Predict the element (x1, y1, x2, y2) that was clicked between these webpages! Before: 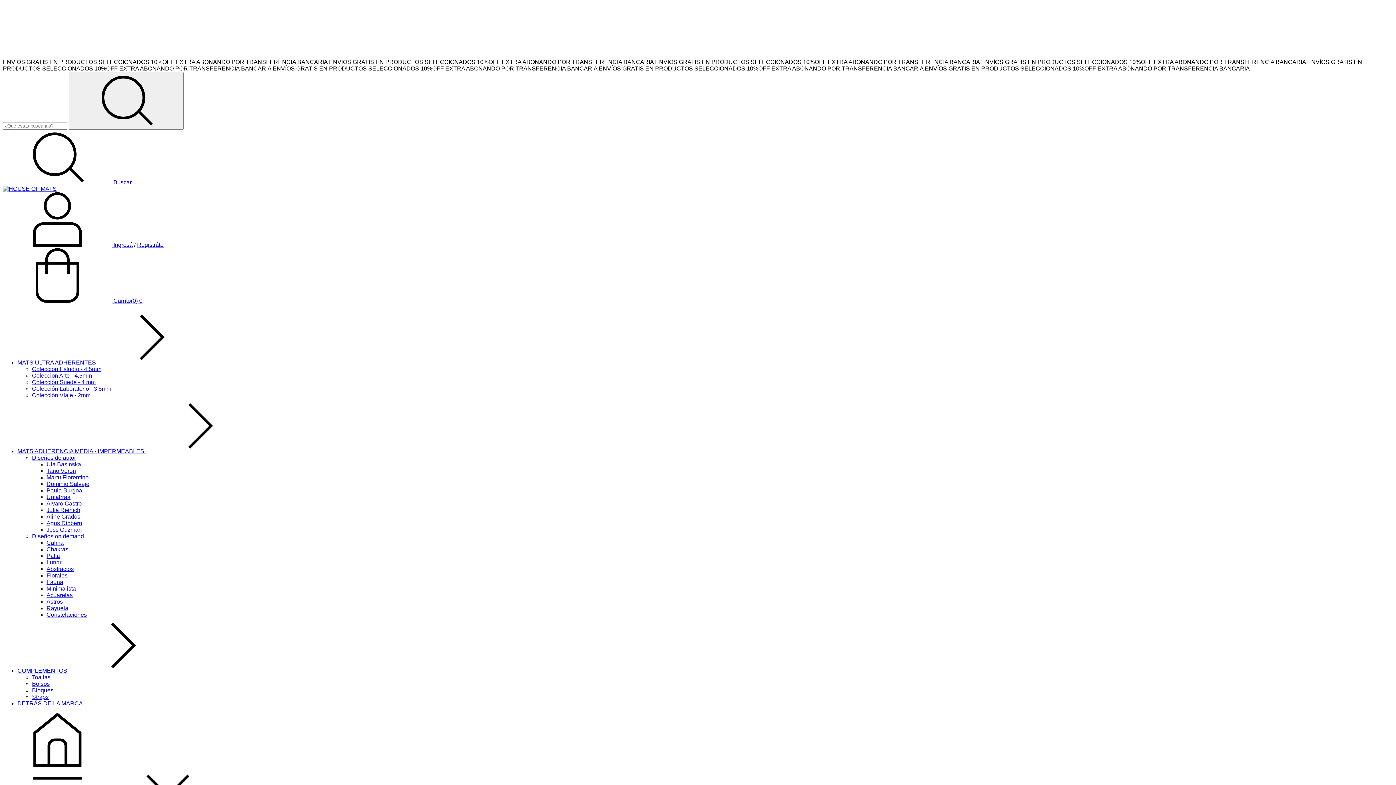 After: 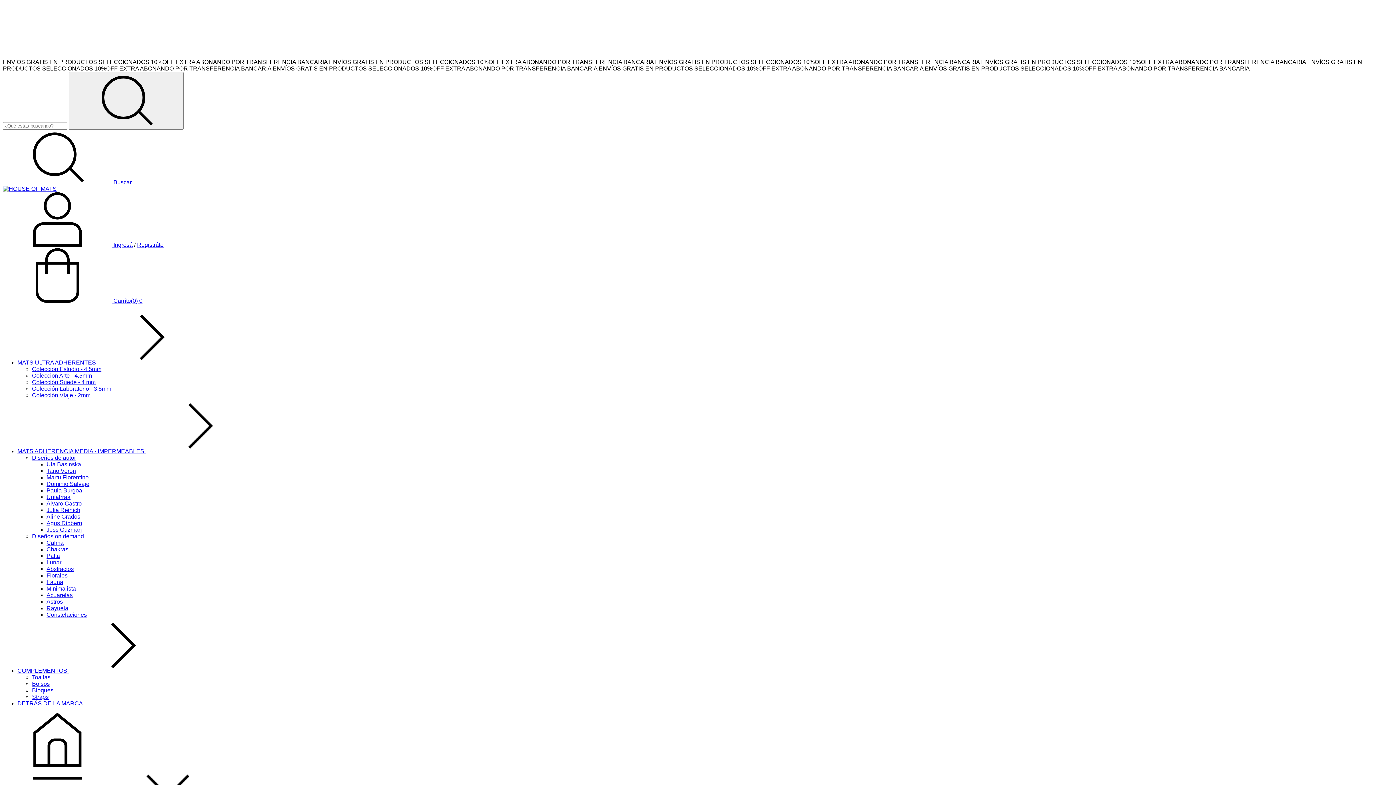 Action: bbox: (32, 372, 92, 378) label: Coleccion Arte - 4.5mm